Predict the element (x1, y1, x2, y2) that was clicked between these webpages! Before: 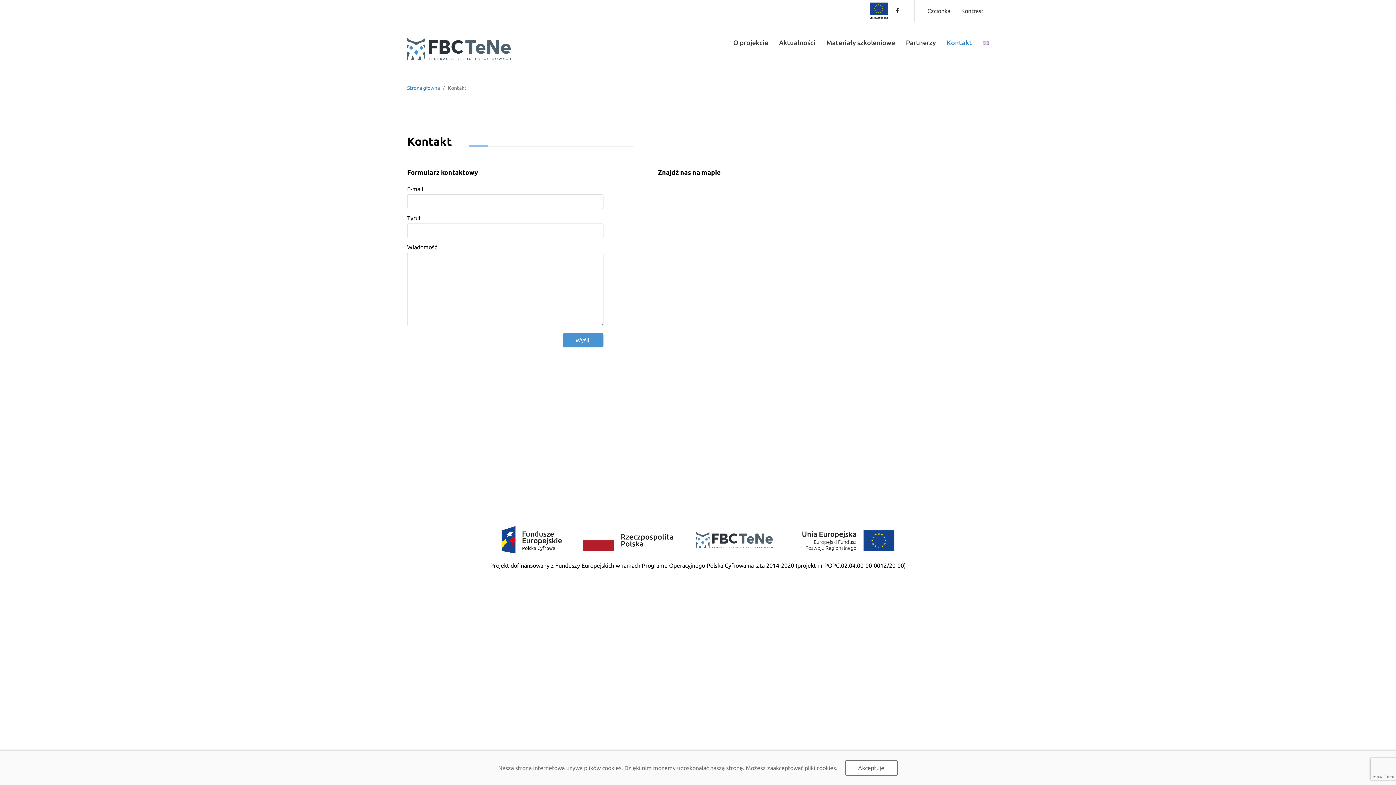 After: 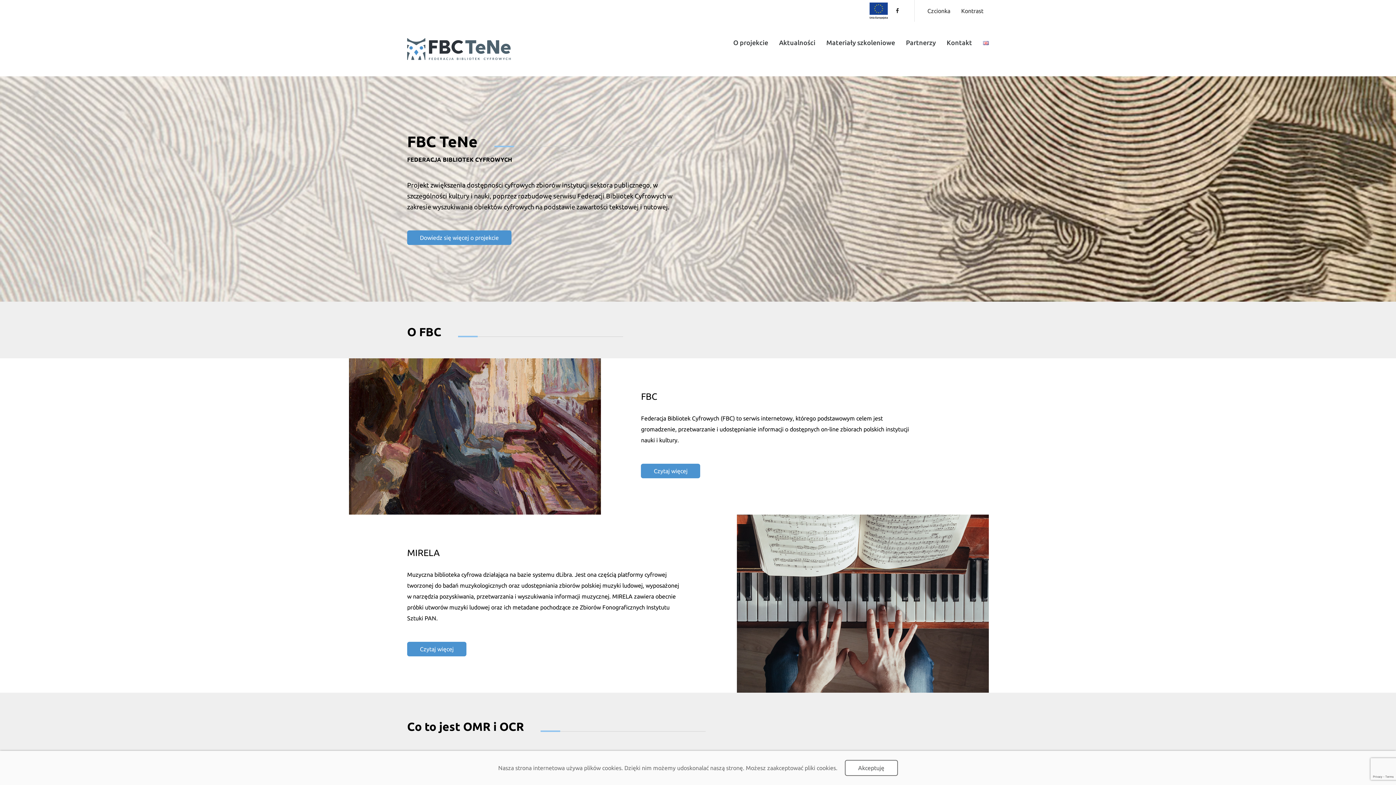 Action: bbox: (407, 38, 510, 60)